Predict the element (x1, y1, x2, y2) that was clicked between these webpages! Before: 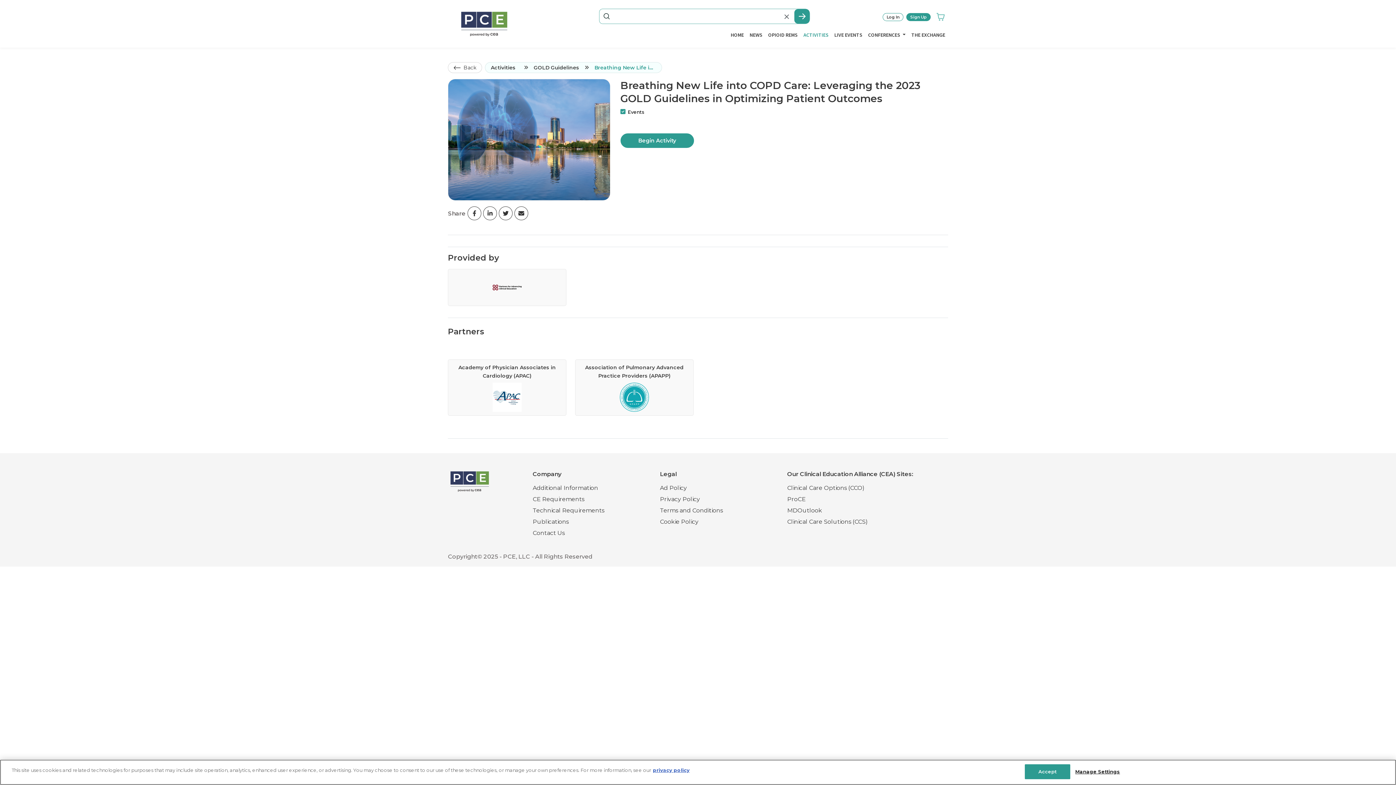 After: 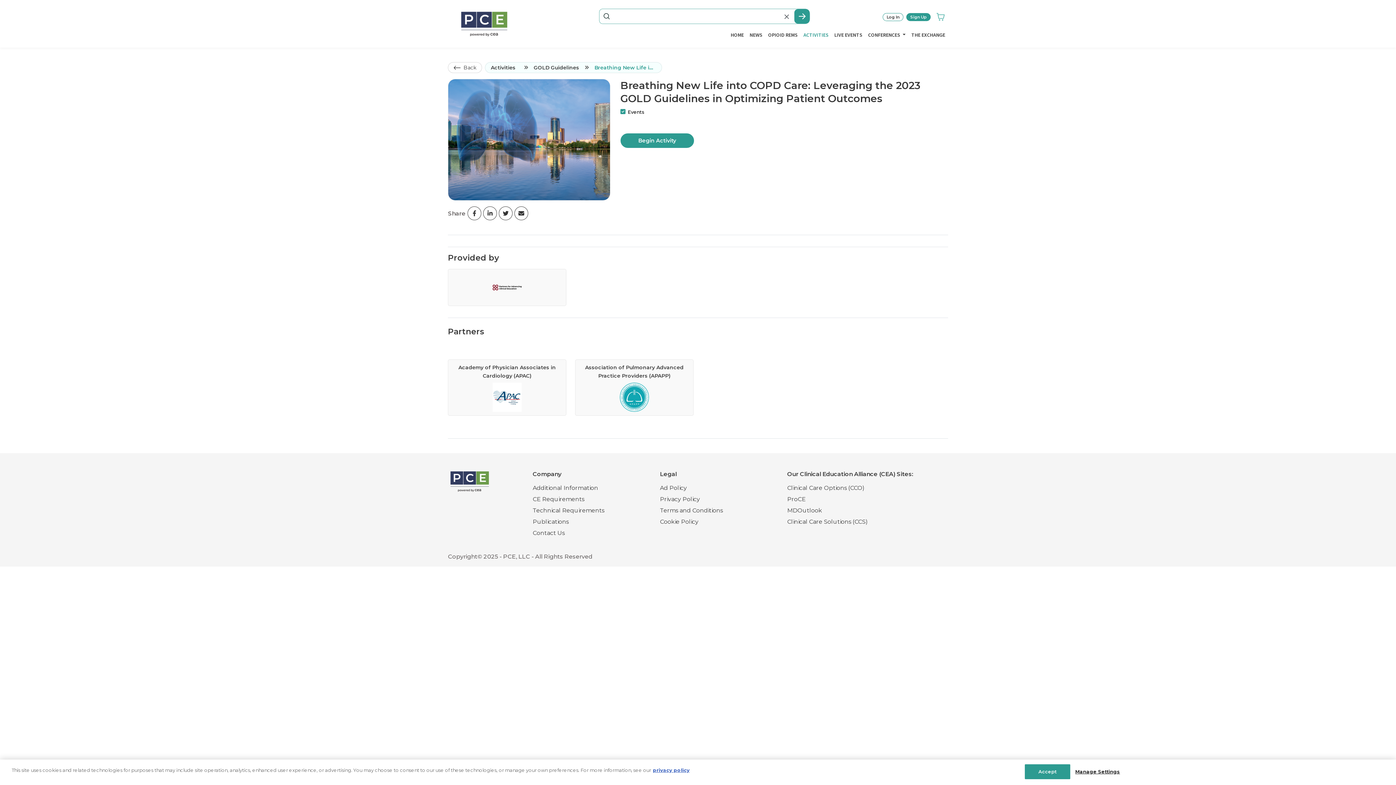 Action: bbox: (775, 9, 798, 23)